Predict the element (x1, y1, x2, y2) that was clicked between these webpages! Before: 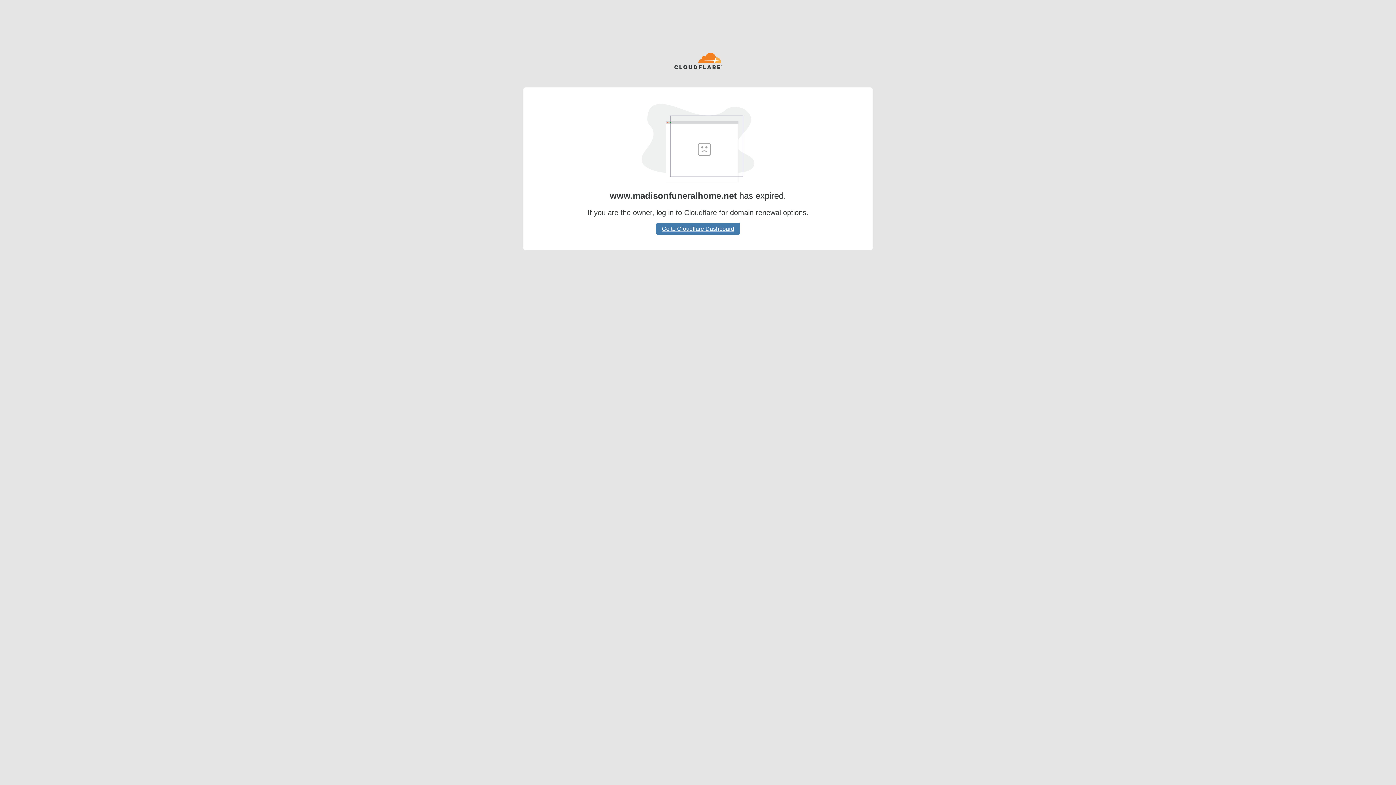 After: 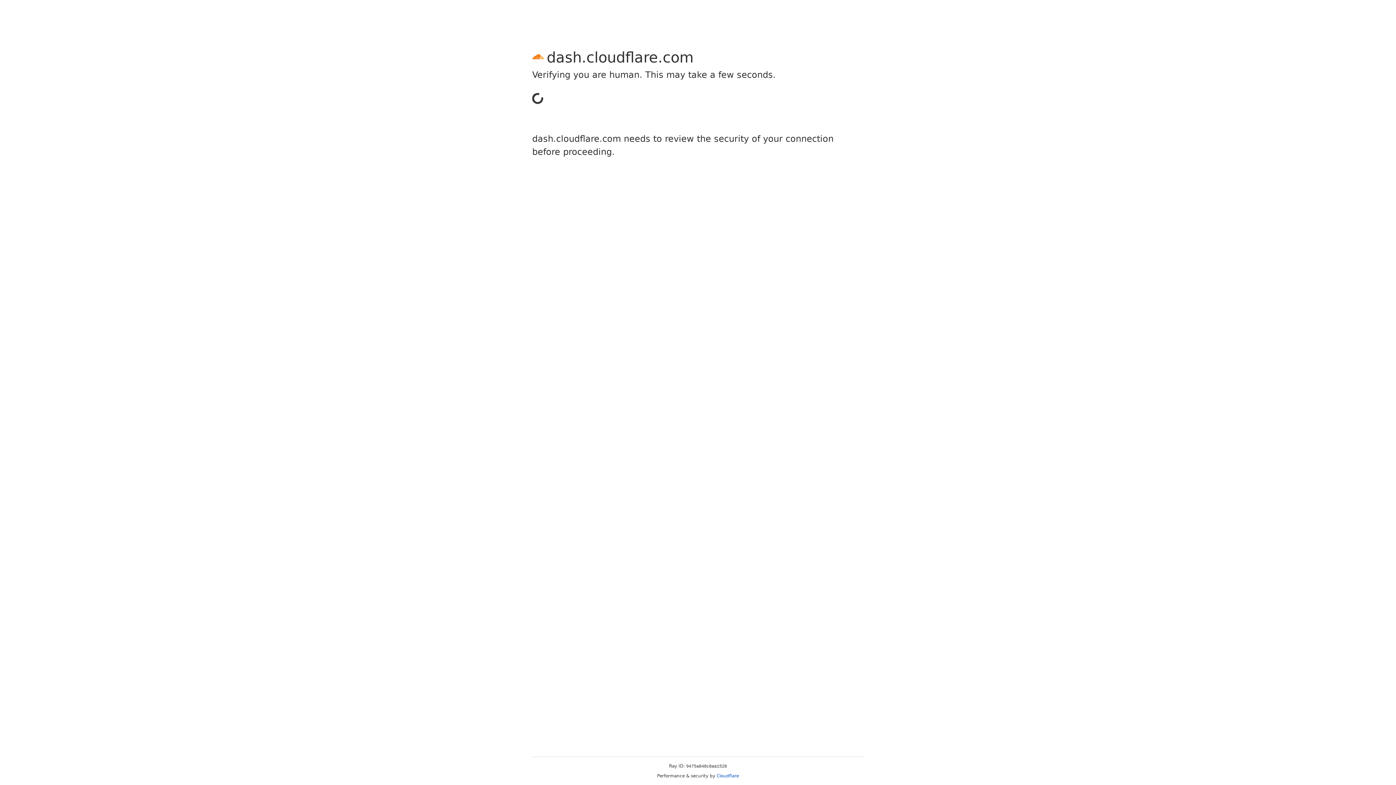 Action: bbox: (656, 222, 740, 234) label: Go to Cloudflare Dashboard